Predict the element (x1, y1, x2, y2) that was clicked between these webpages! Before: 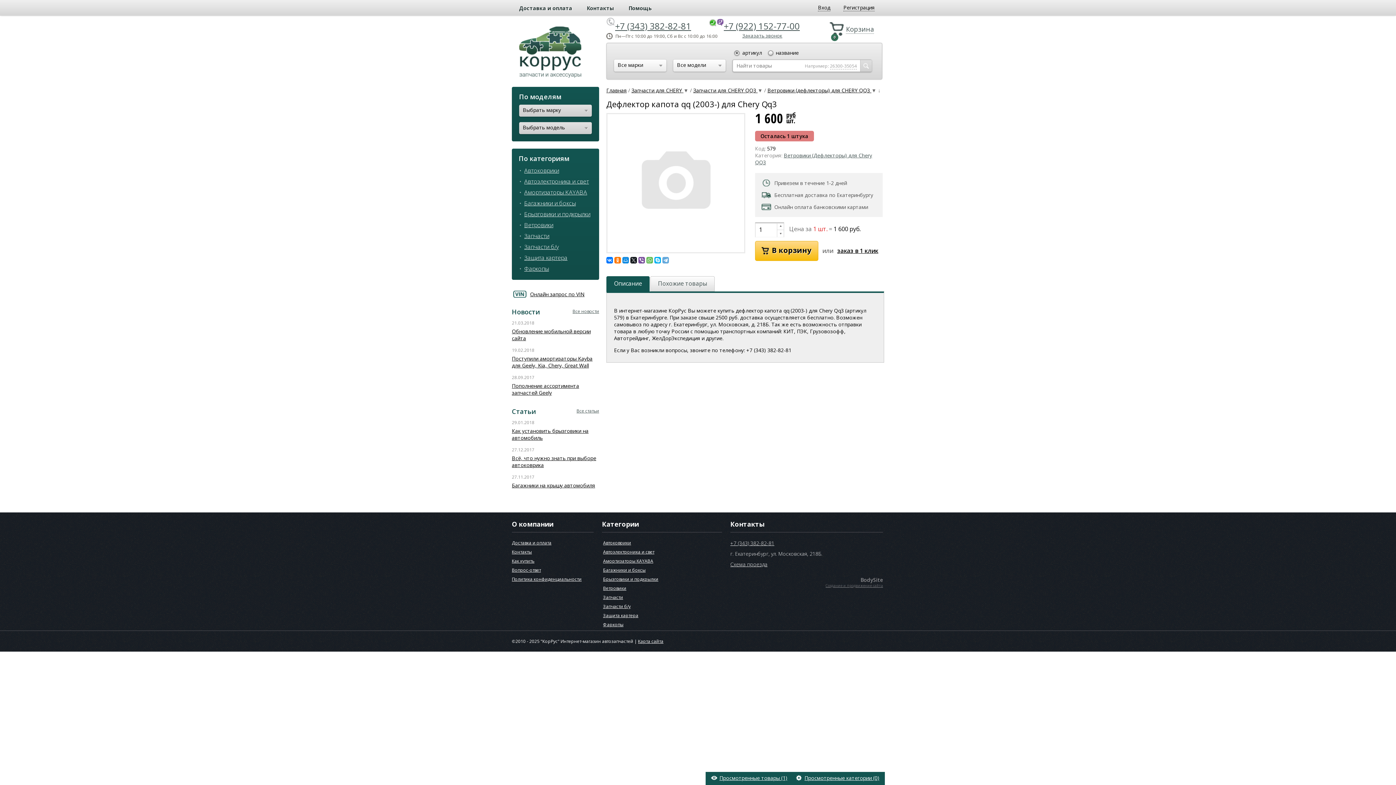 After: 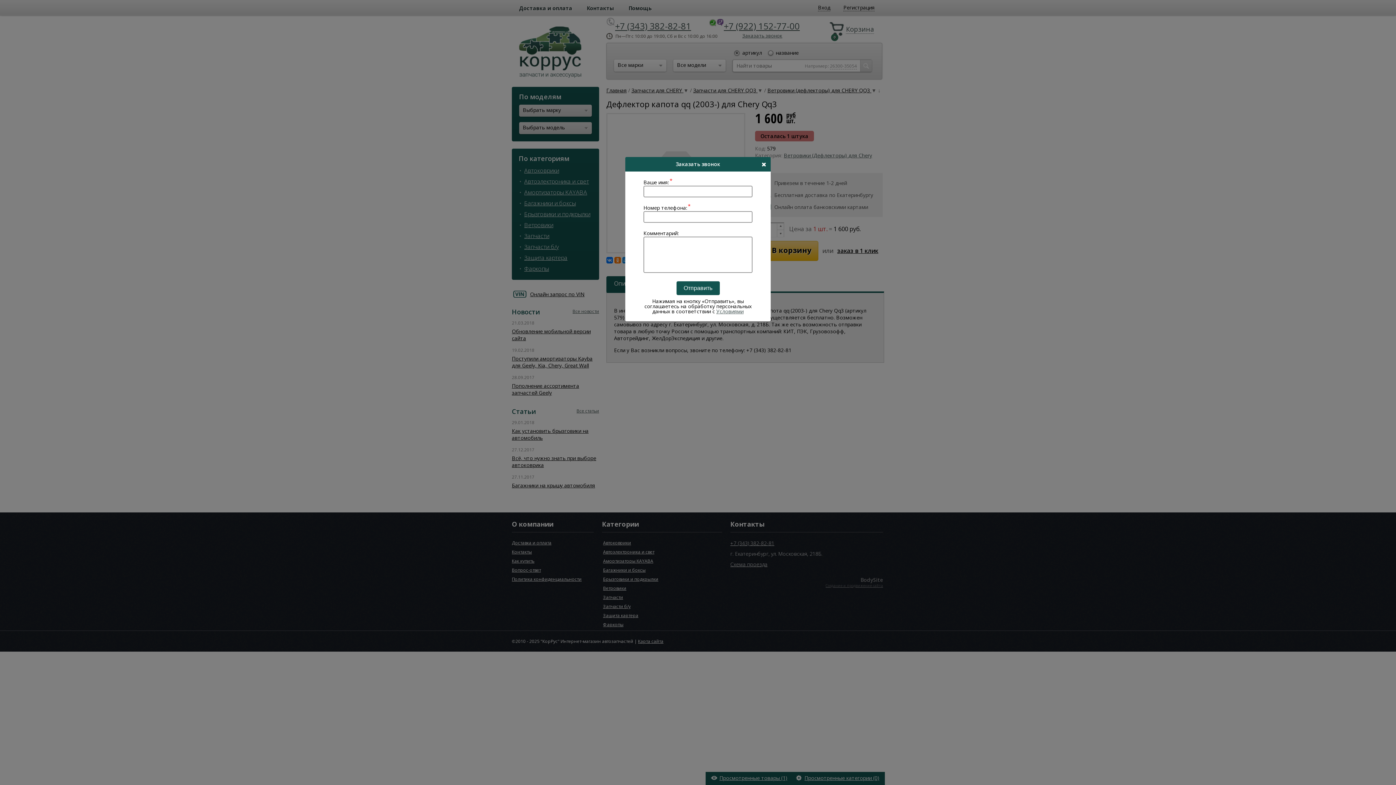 Action: label: Заказать звонок bbox: (742, 32, 782, 38)